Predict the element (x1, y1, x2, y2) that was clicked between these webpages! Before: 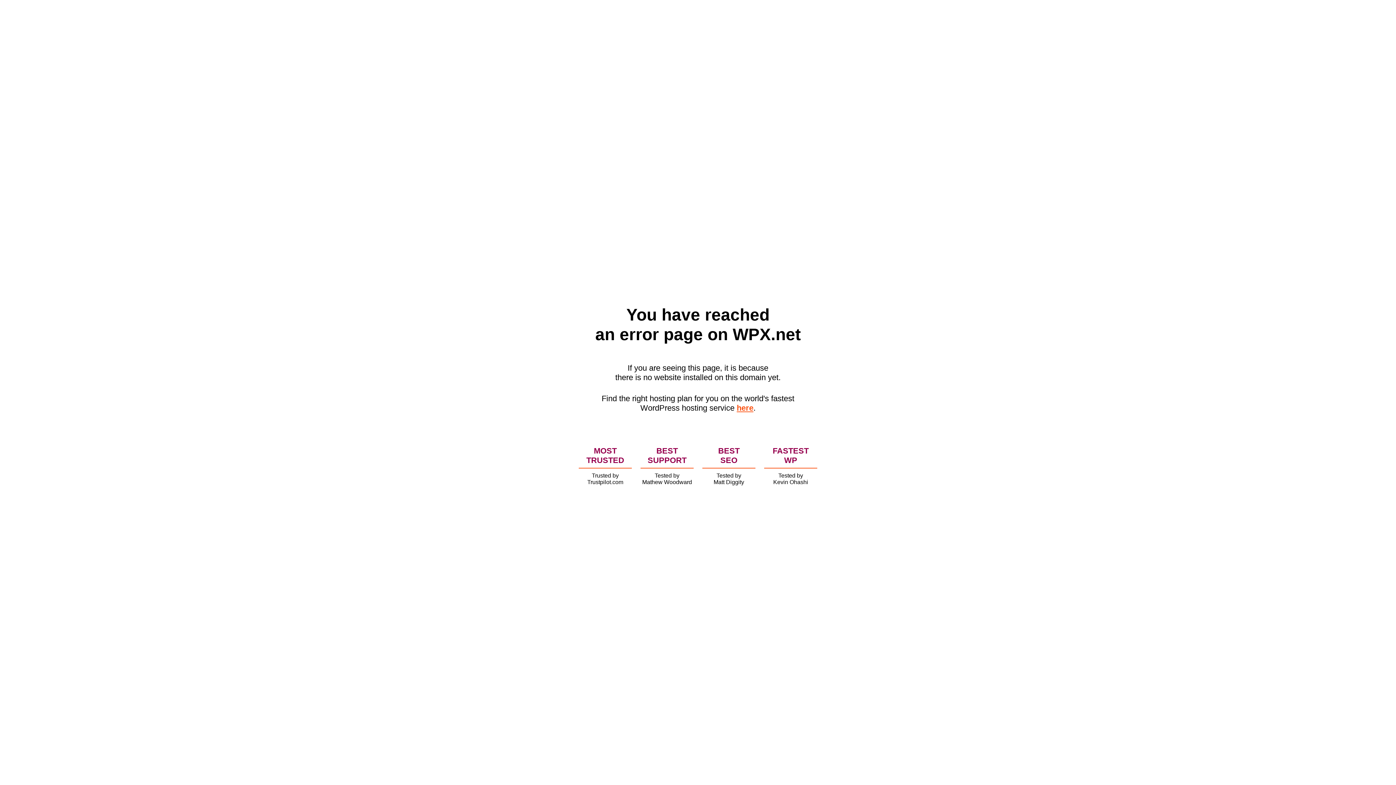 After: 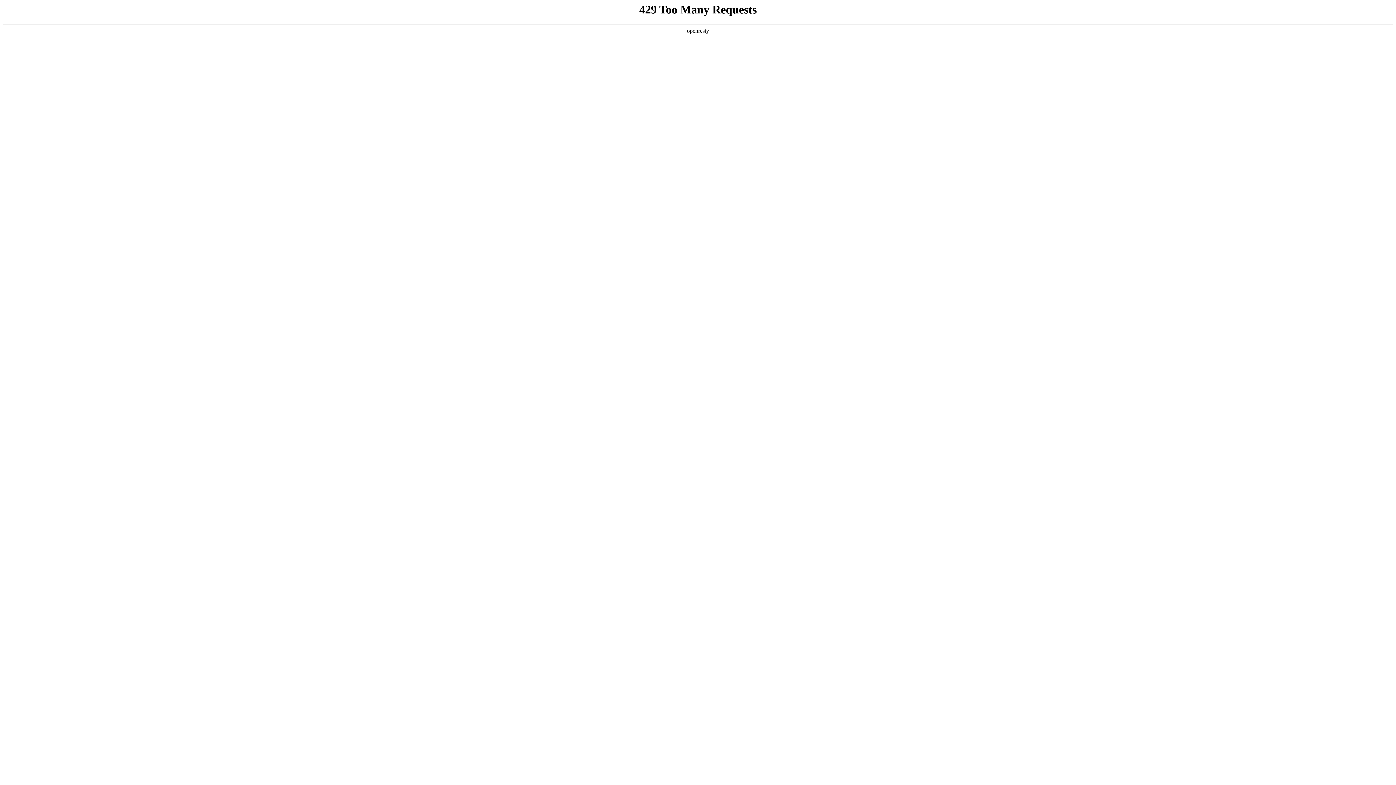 Action: bbox: (736, 403, 753, 412) label: here